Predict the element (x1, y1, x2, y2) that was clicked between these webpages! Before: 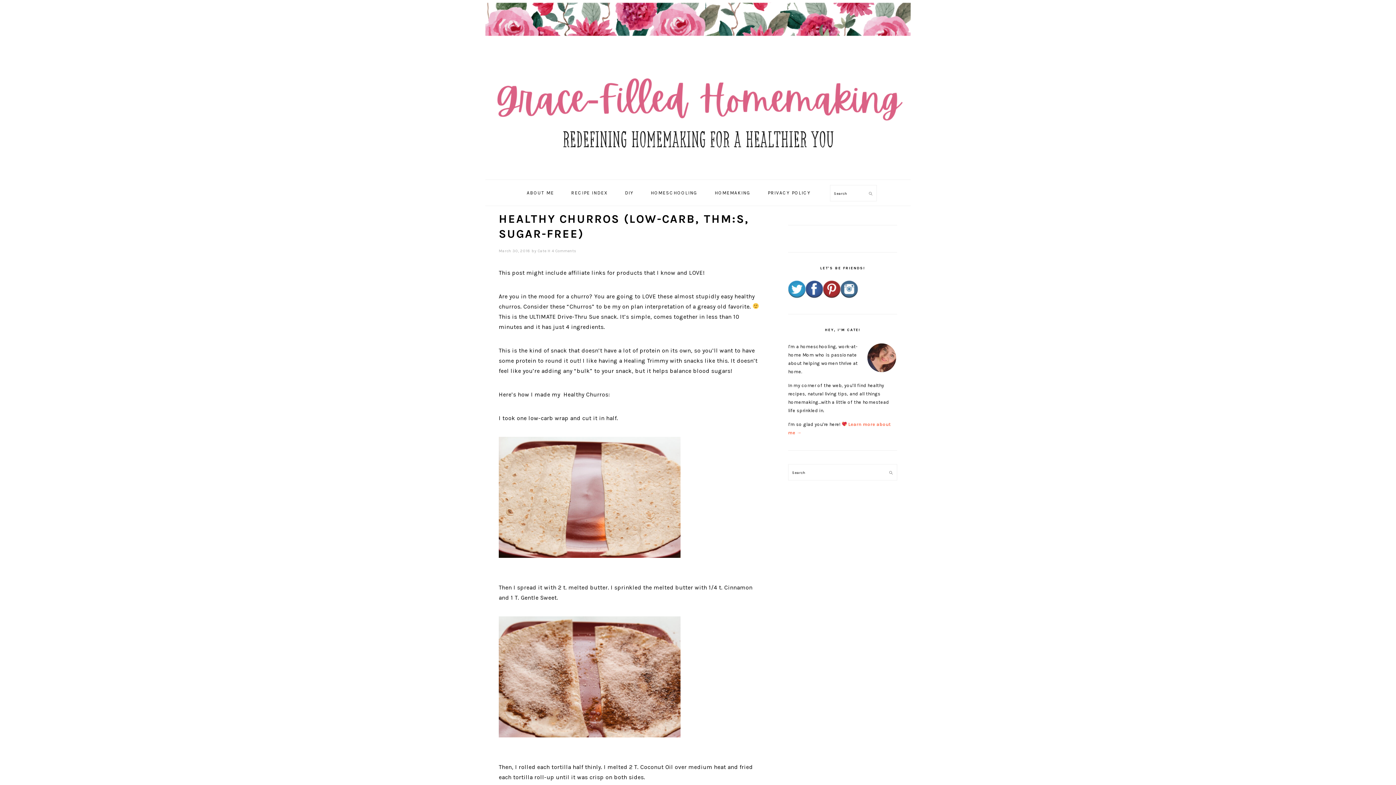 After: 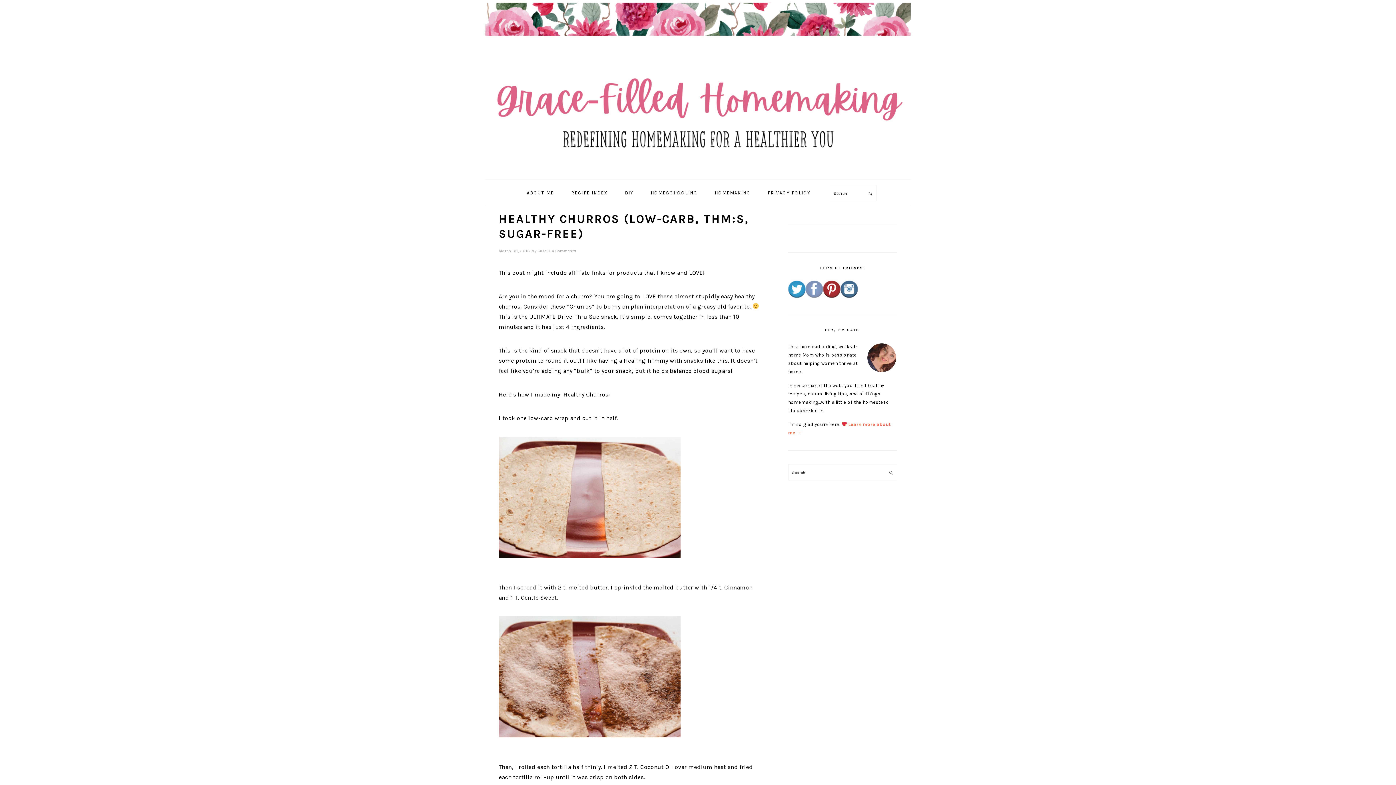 Action: bbox: (805, 293, 823, 299)